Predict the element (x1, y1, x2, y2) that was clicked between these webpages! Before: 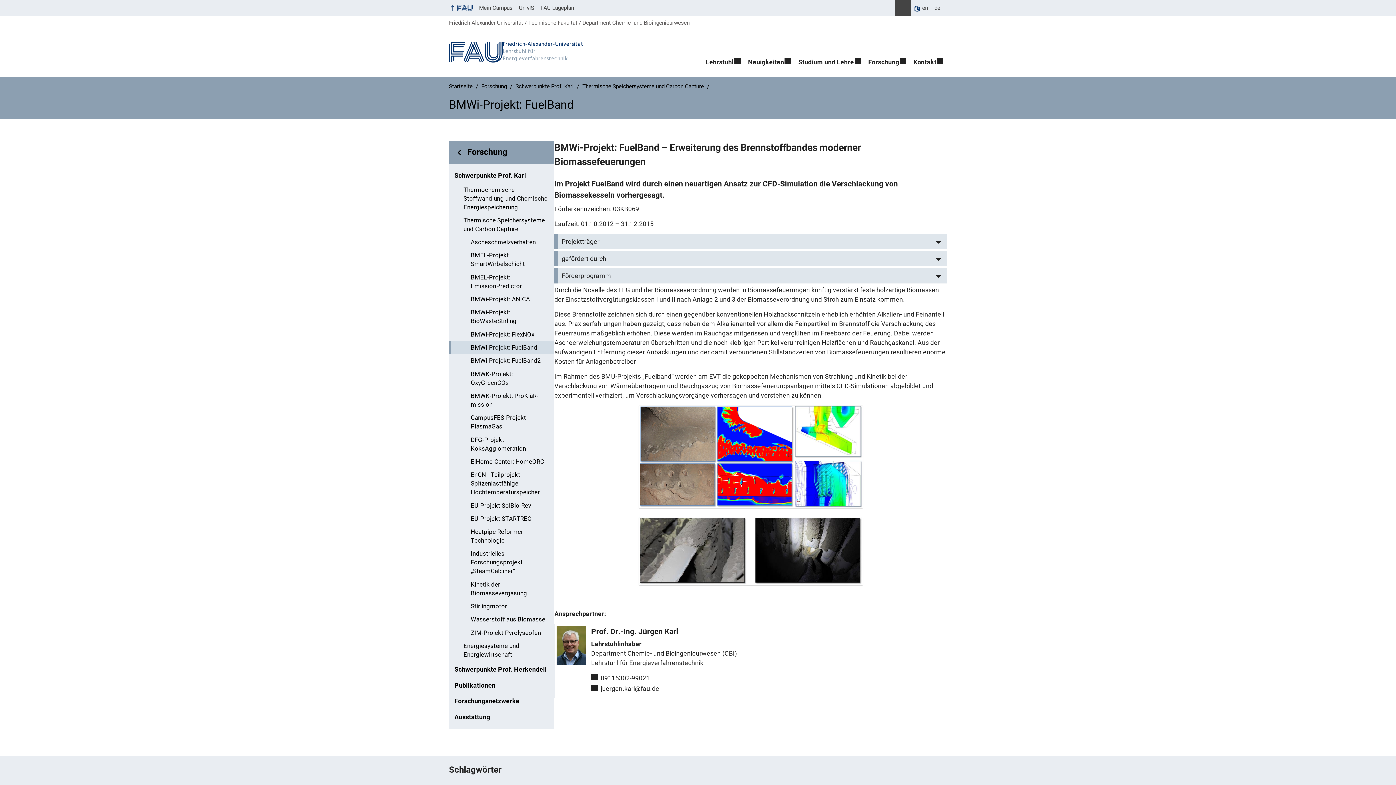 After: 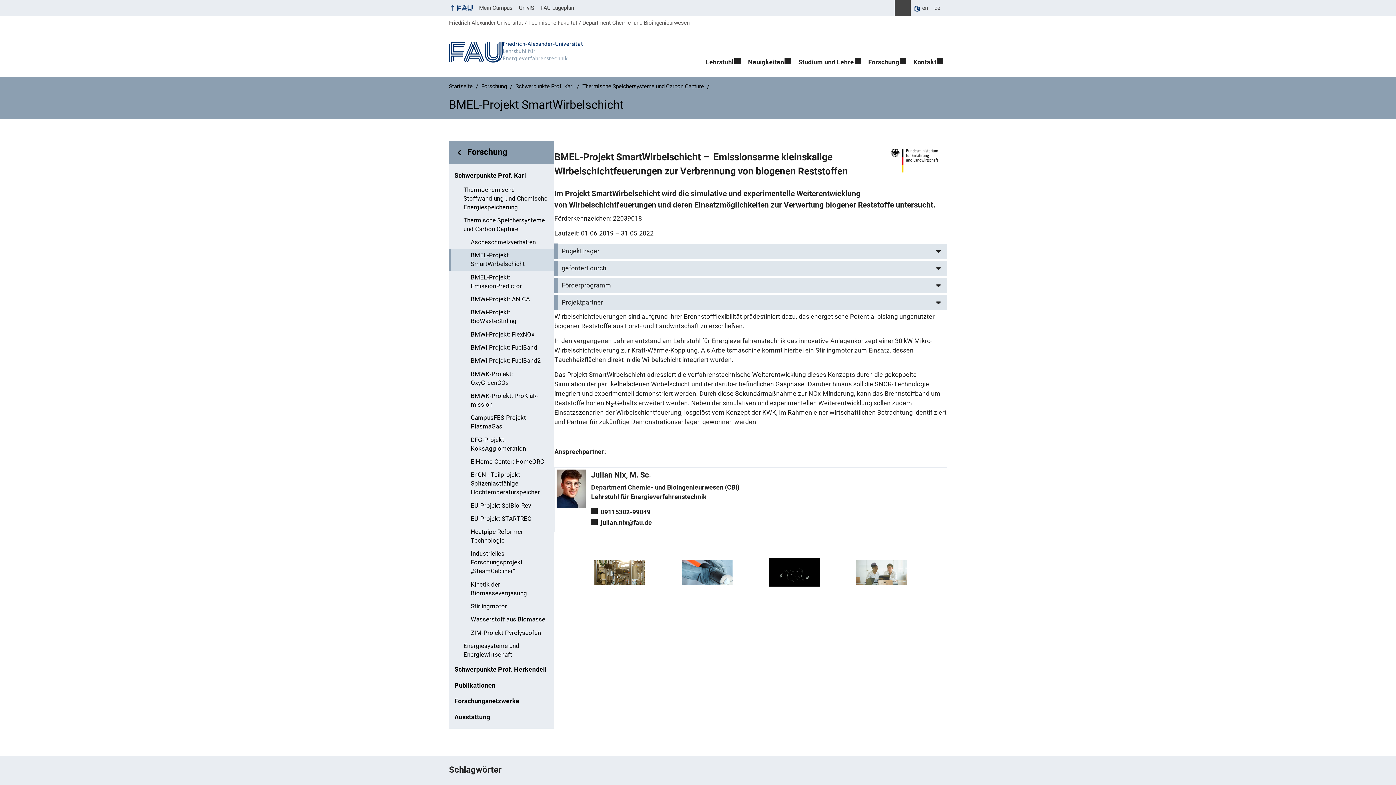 Action: bbox: (449, 249, 554, 271) label: BMEL-Projekt SmartWirbelschicht